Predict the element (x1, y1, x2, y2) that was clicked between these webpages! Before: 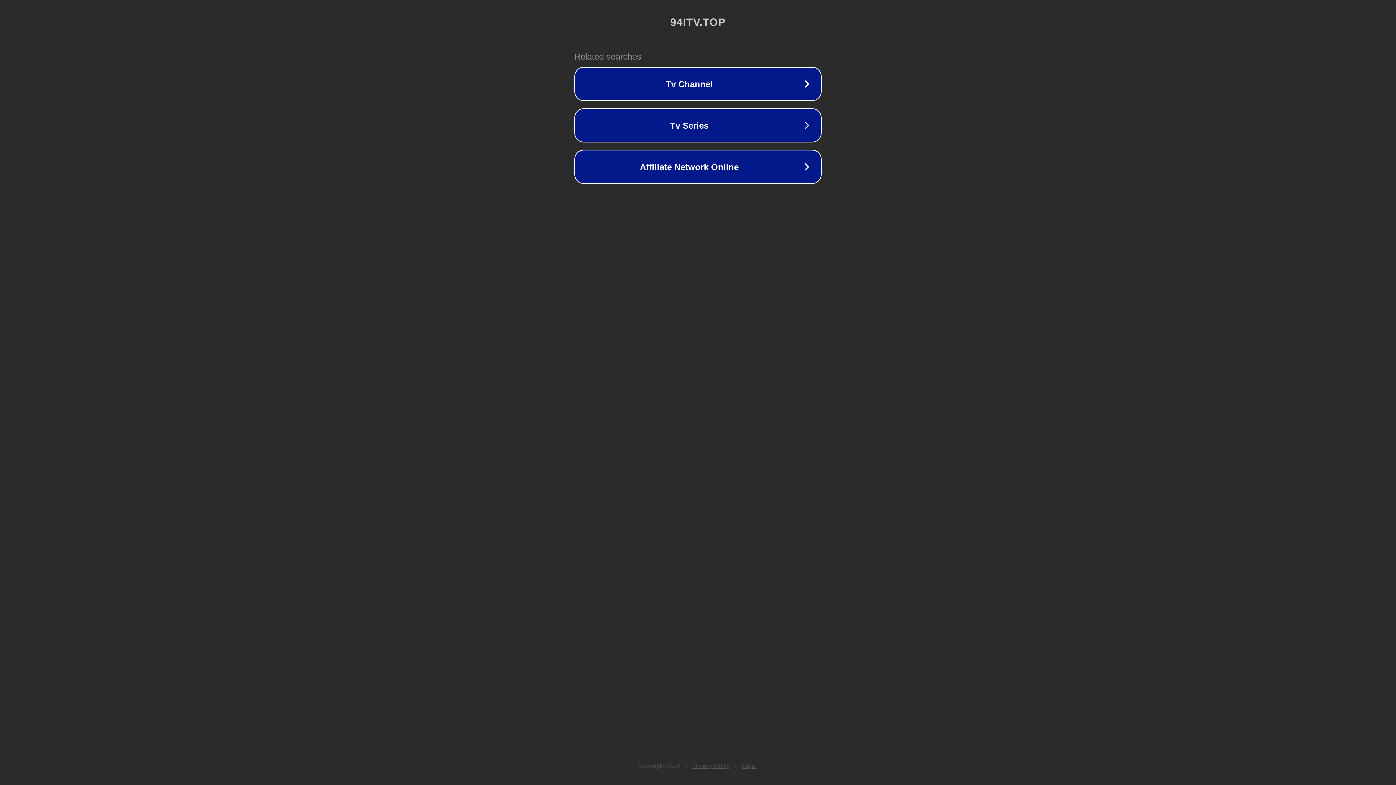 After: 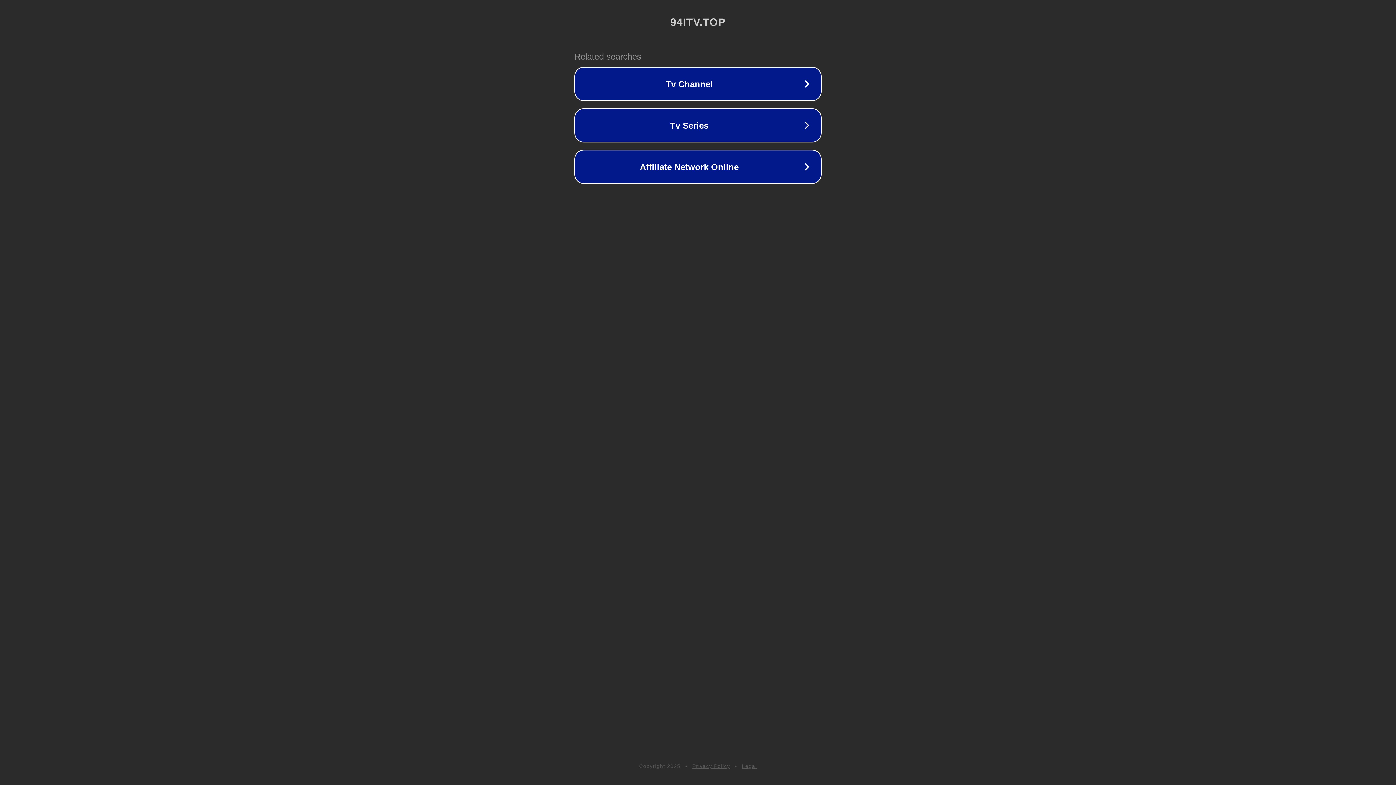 Action: bbox: (692, 763, 730, 769) label: Privacy Policy